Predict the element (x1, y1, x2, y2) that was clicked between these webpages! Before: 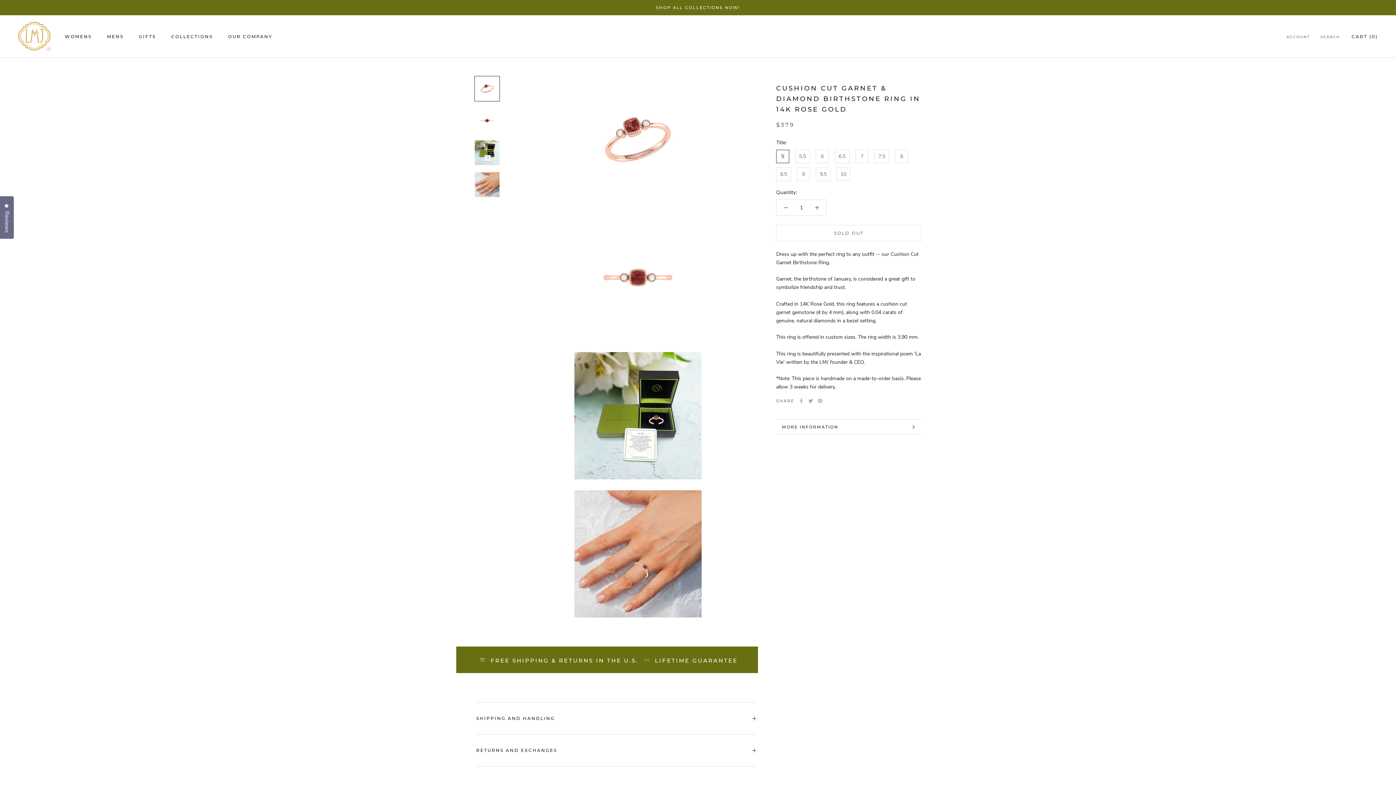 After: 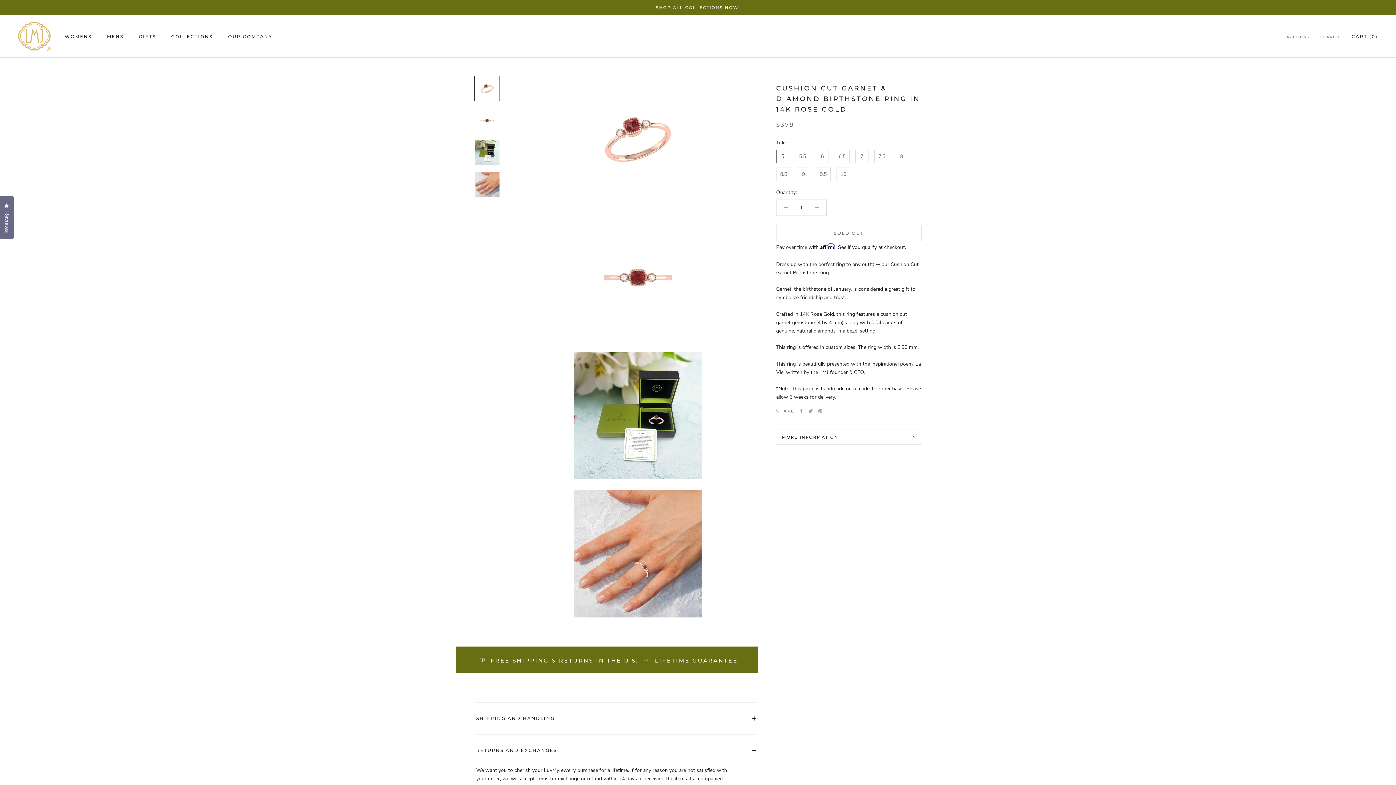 Action: label: RETURNS AND EXCHANGES bbox: (476, 734, 756, 766)